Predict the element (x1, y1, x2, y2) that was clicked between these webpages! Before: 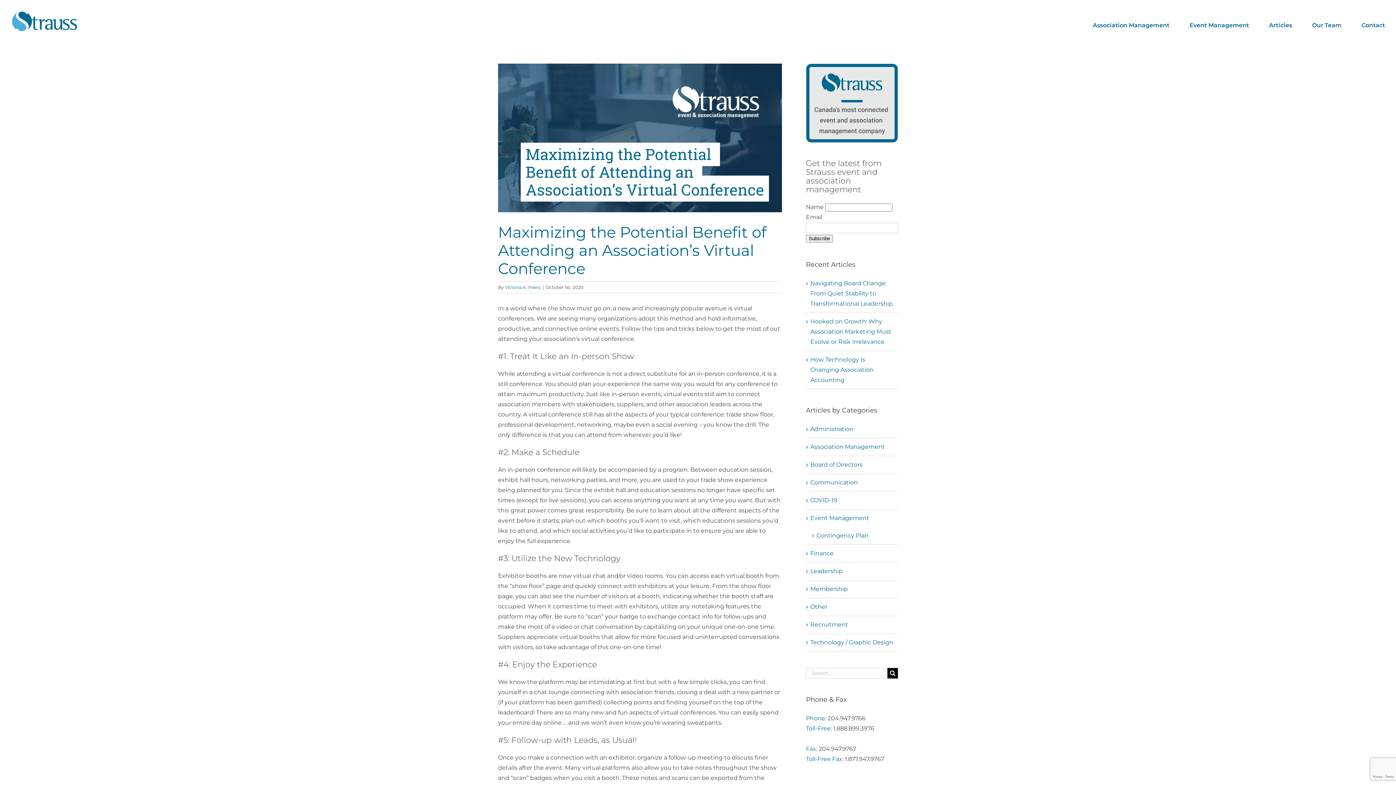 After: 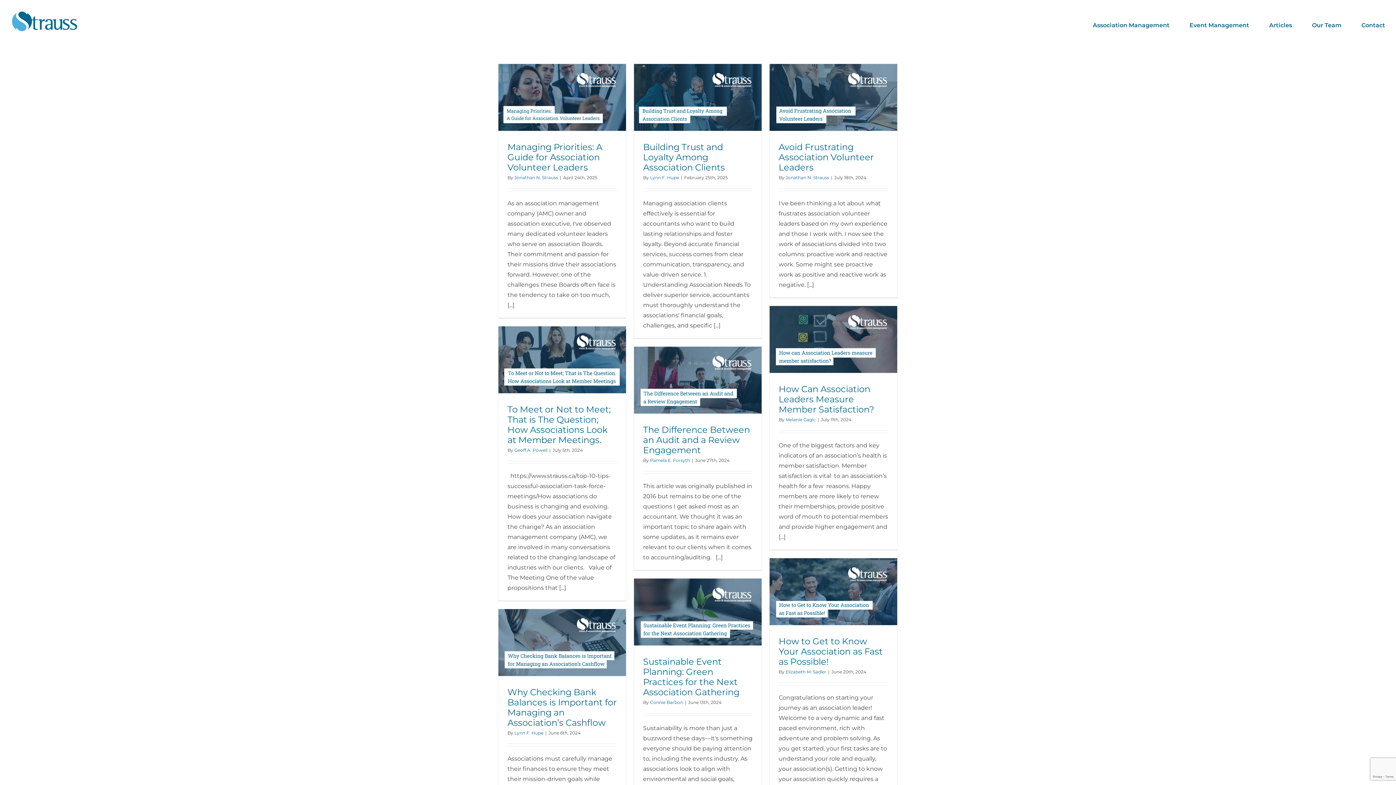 Action: bbox: (810, 424, 894, 434) label: Administration